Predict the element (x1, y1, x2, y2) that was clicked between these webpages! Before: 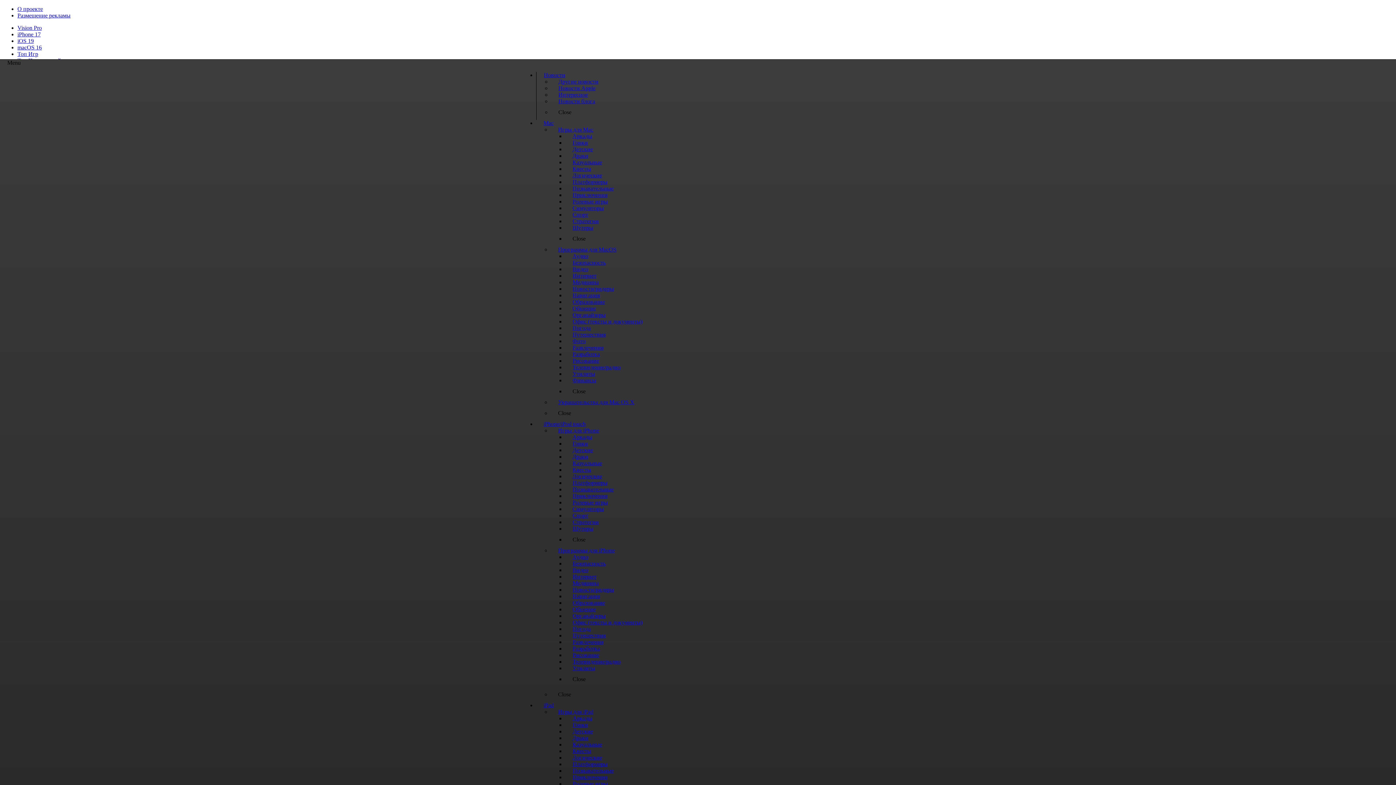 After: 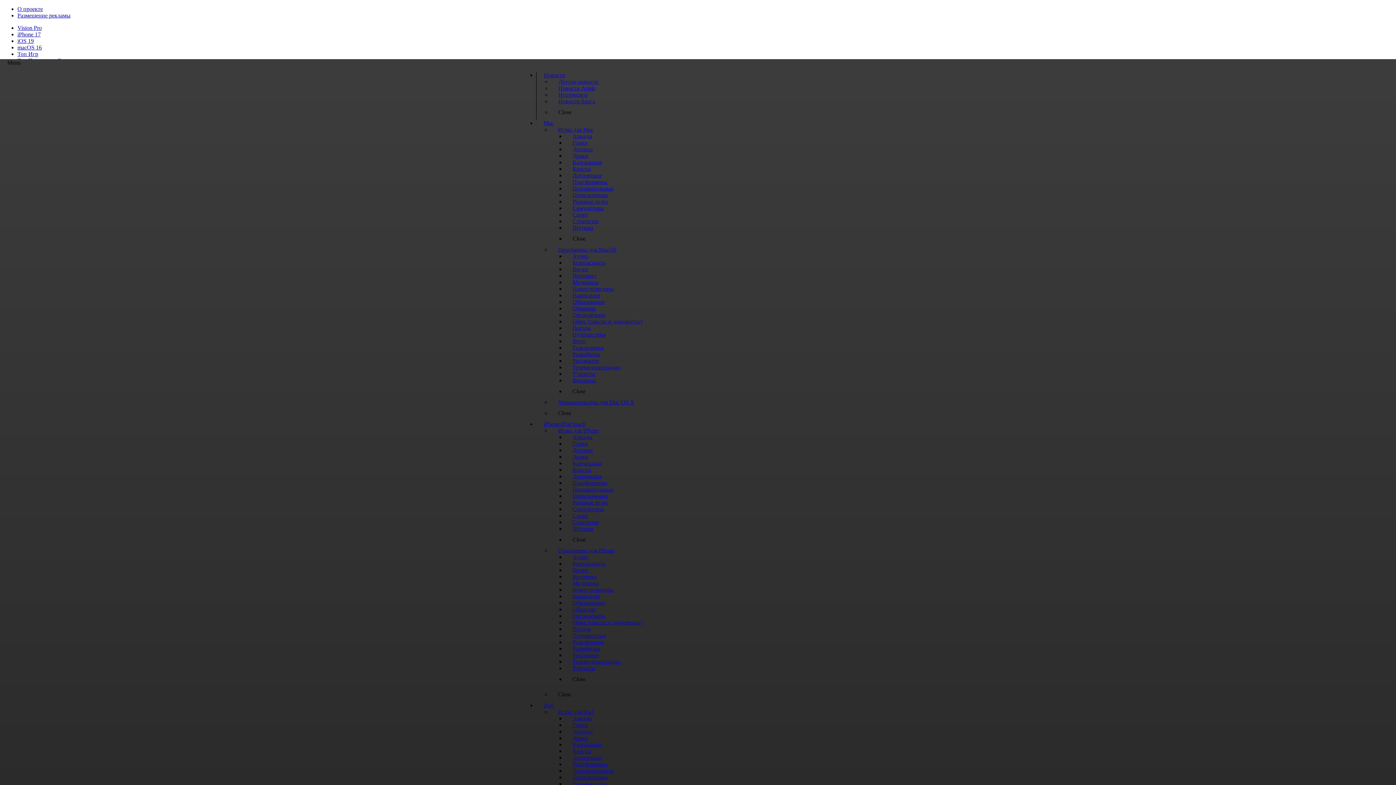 Action: label: Утилиты bbox: (565, 661, 602, 676)